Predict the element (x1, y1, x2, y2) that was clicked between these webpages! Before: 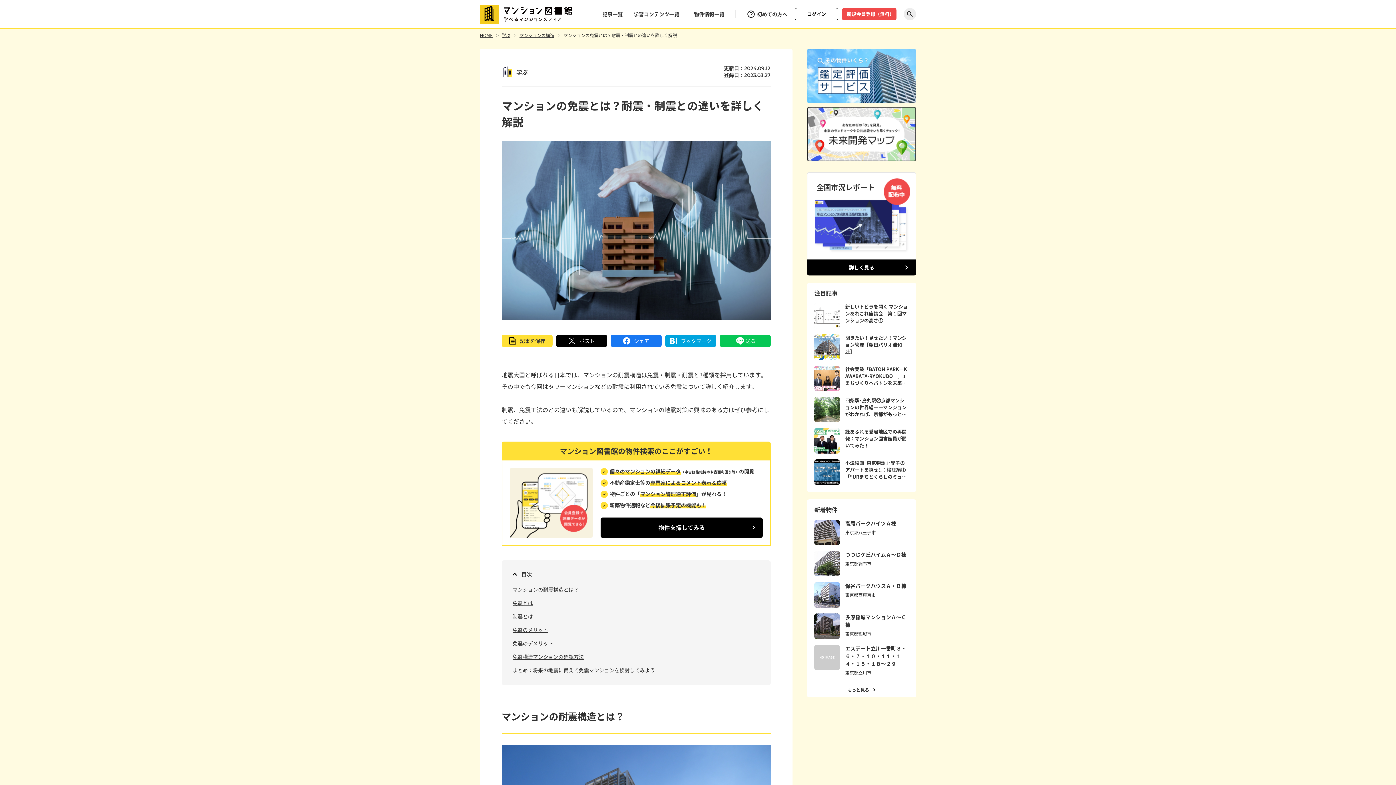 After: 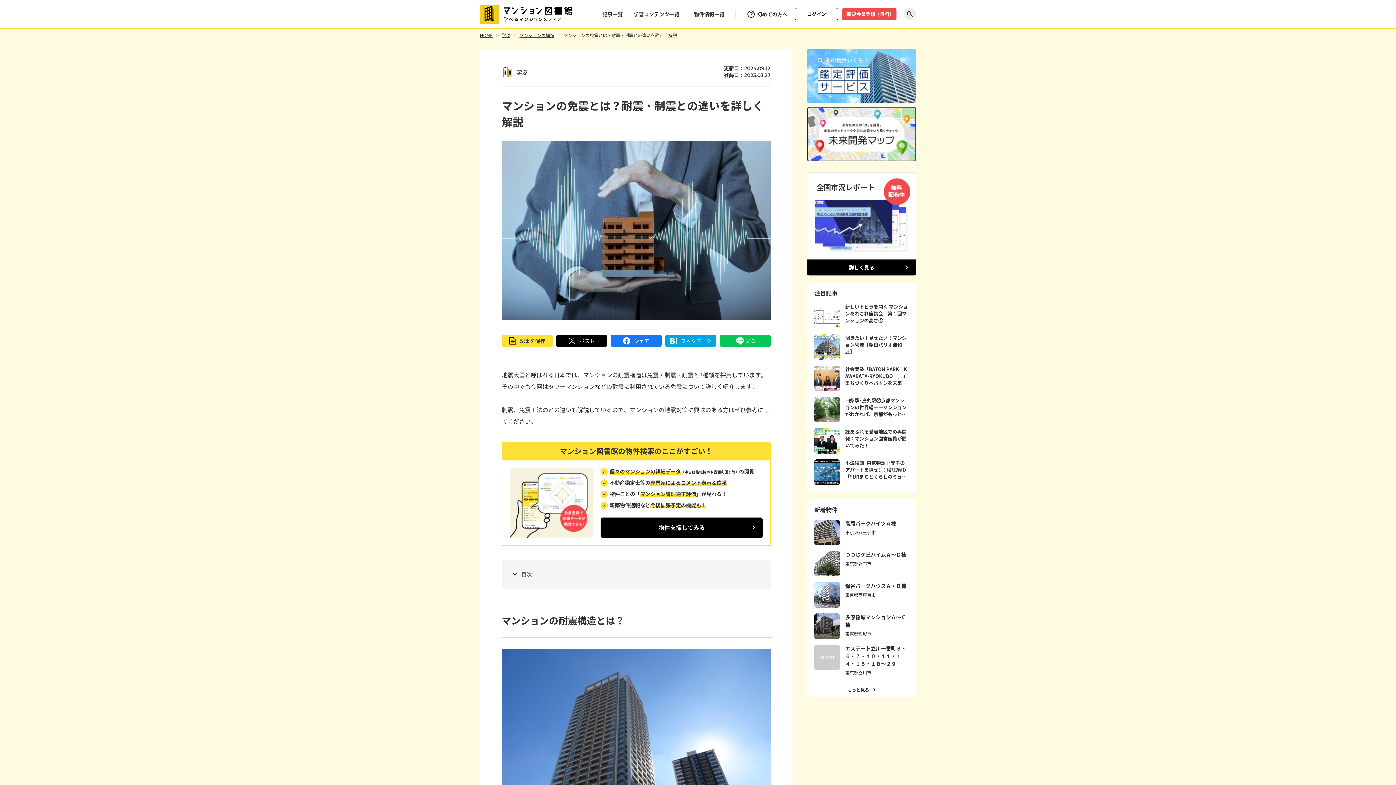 Action: bbox: (512, 572, 532, 577) label: 目次